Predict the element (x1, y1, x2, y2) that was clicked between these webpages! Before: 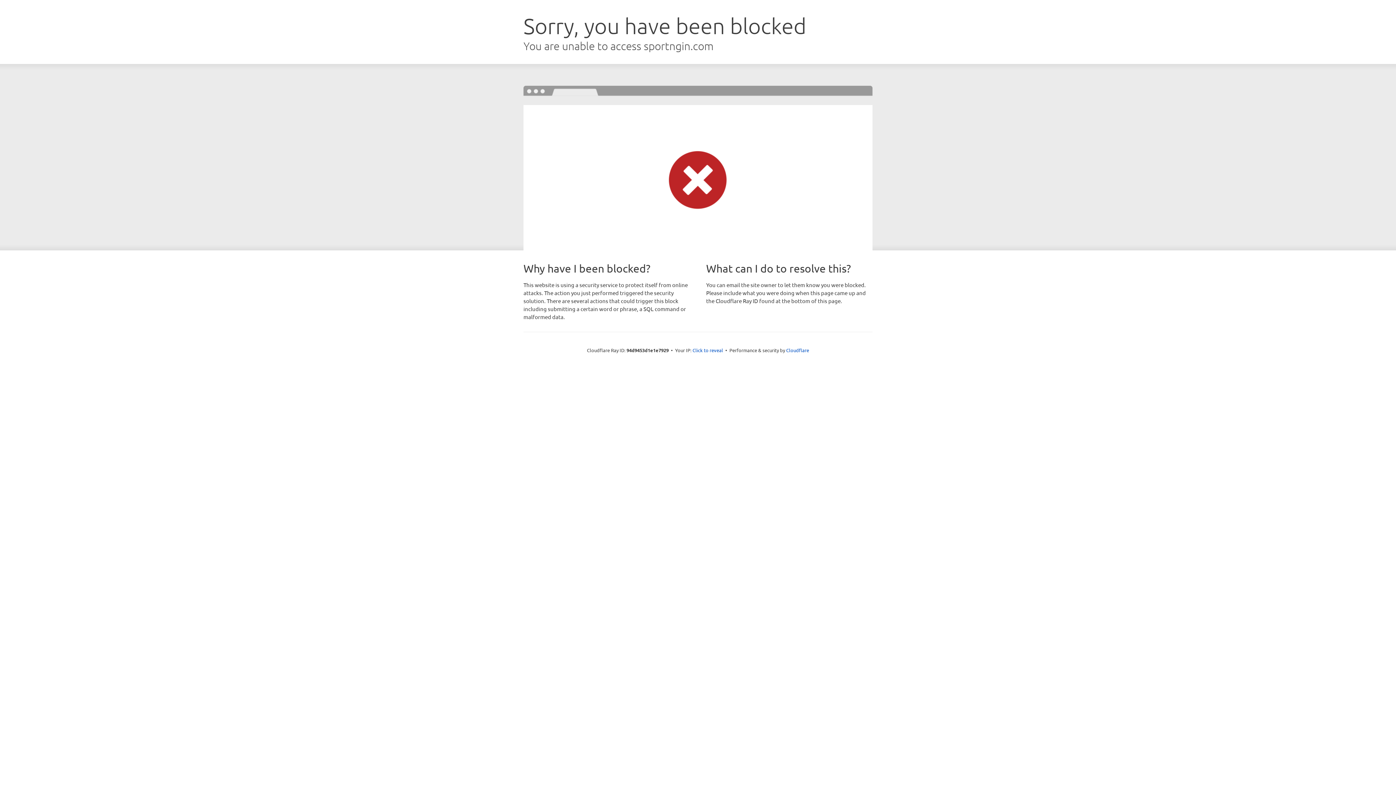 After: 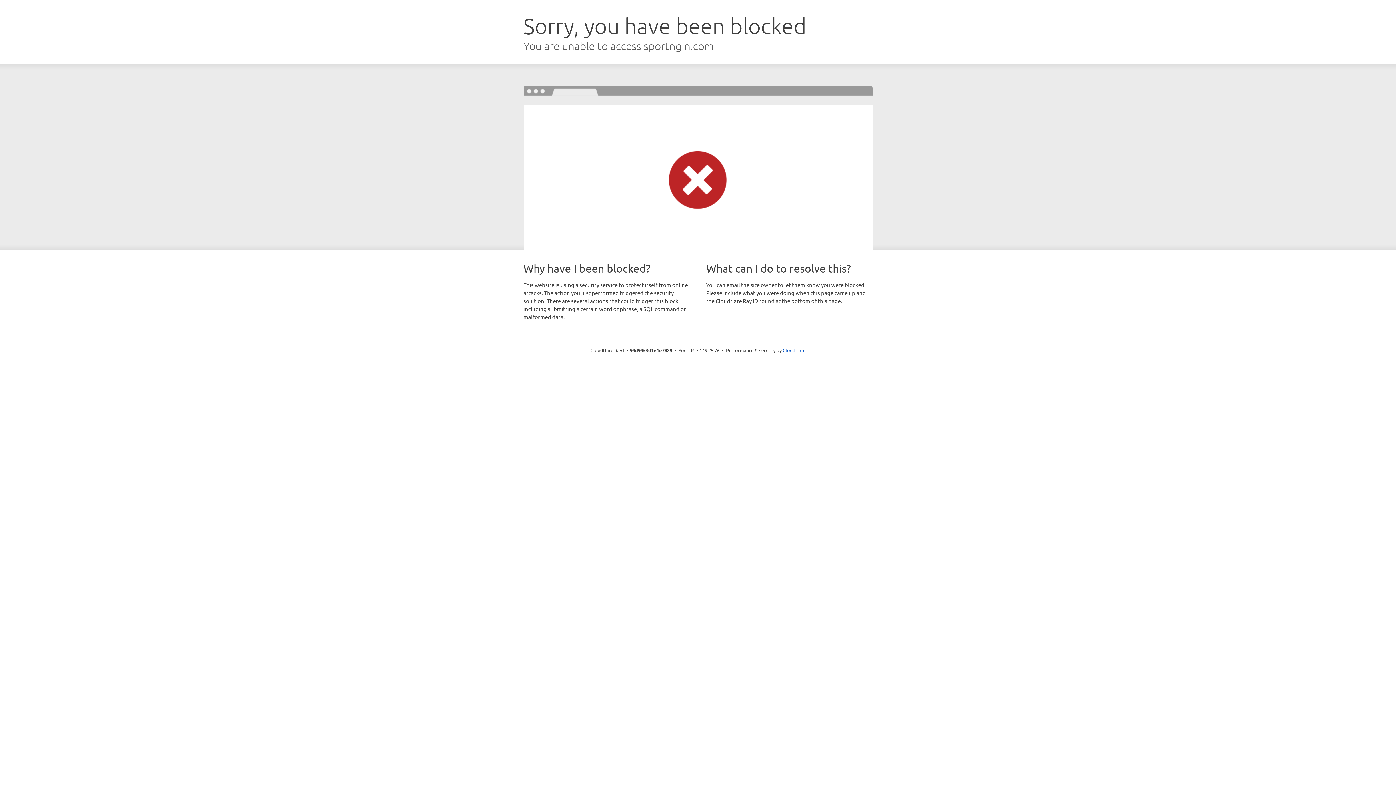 Action: bbox: (692, 346, 723, 353) label: Click to reveal